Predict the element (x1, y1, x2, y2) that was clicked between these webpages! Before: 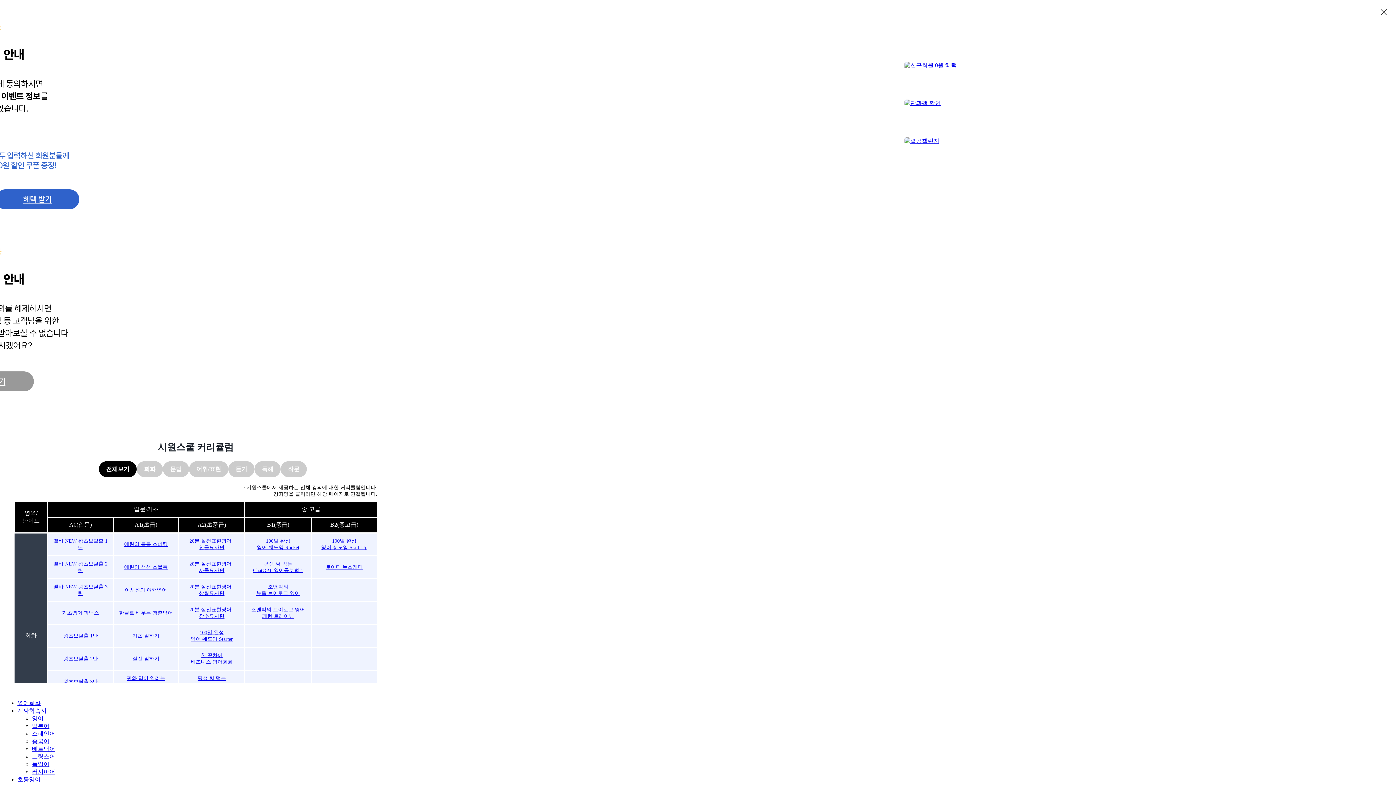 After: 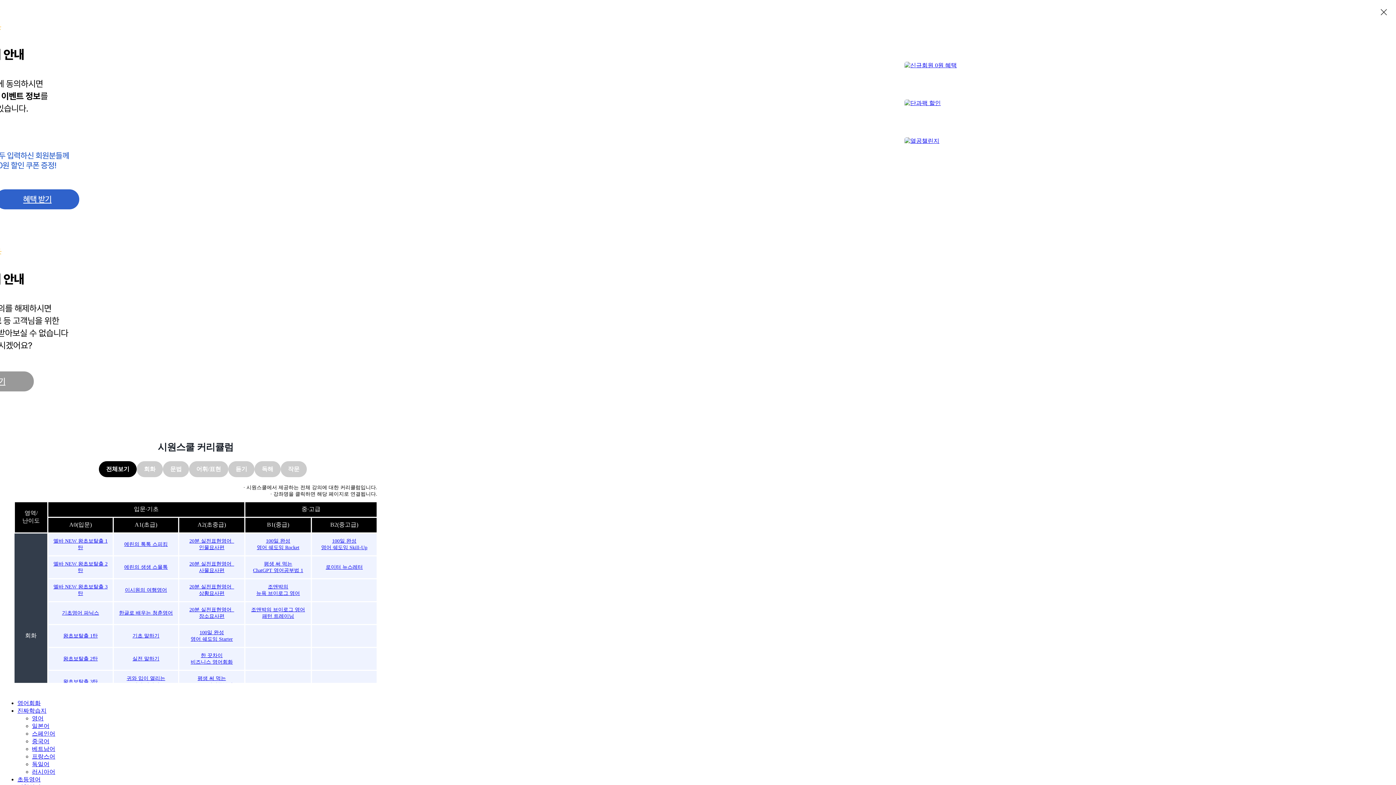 Action: bbox: (52, 648, 109, 670) label: 왕초보탈출 2탄